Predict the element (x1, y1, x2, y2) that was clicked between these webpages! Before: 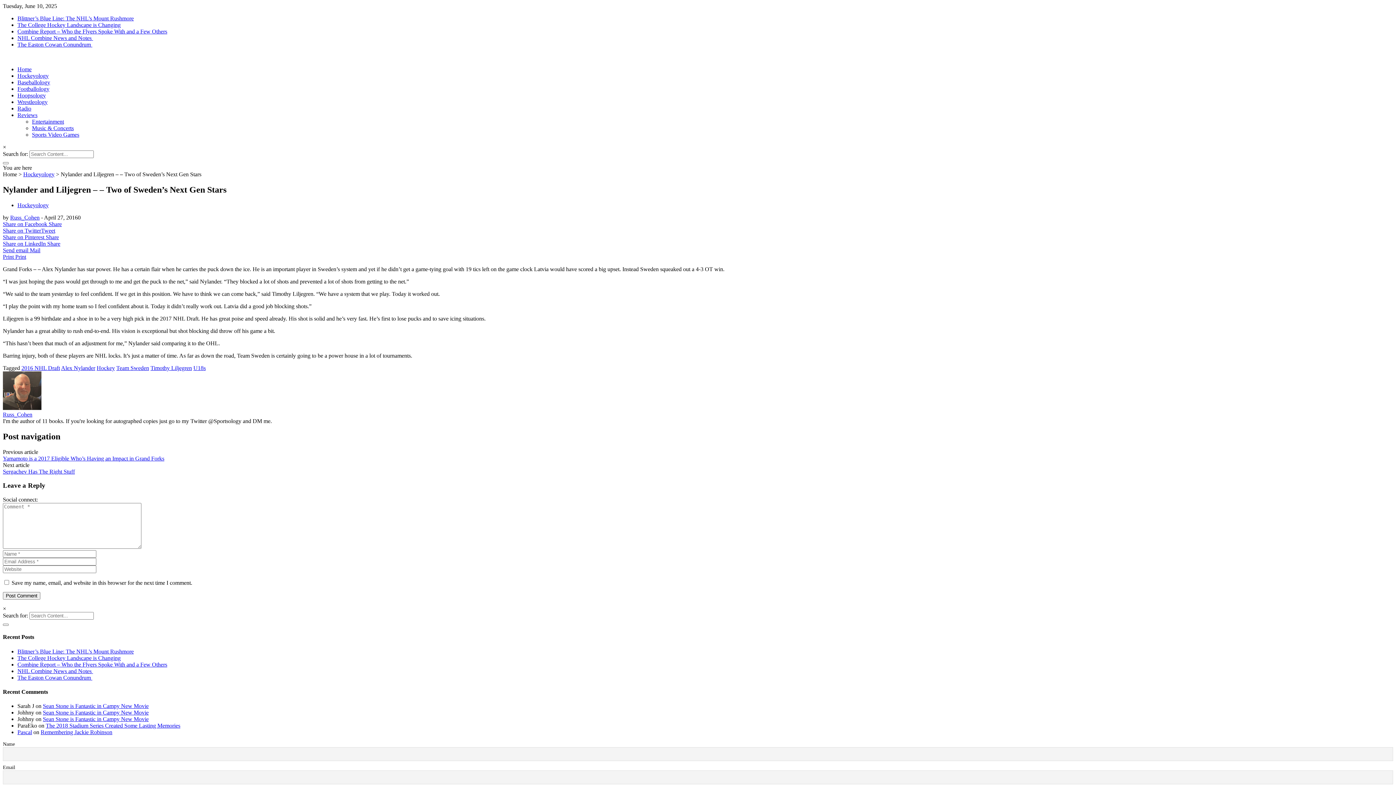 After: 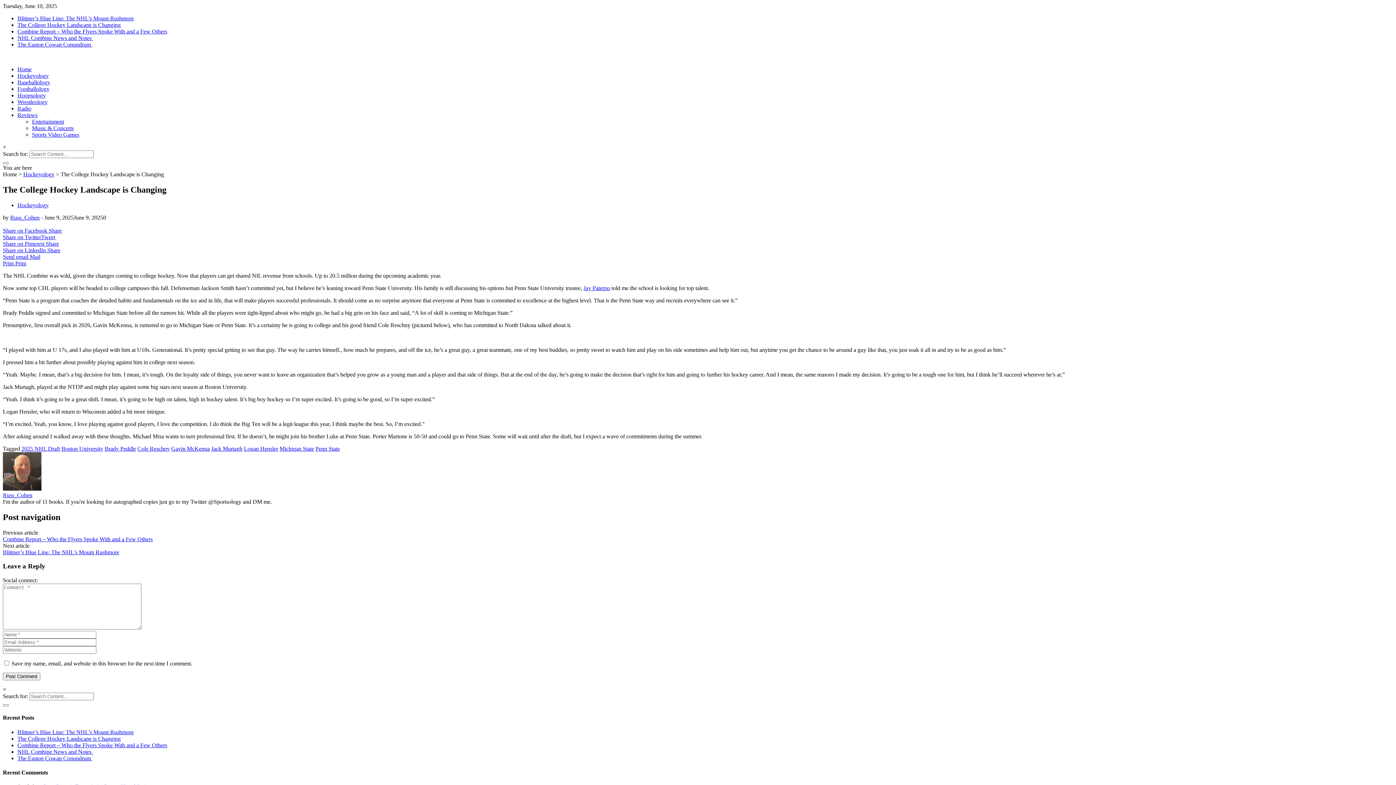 Action: bbox: (17, 655, 120, 661) label: The College Hockey Landscape is Changing